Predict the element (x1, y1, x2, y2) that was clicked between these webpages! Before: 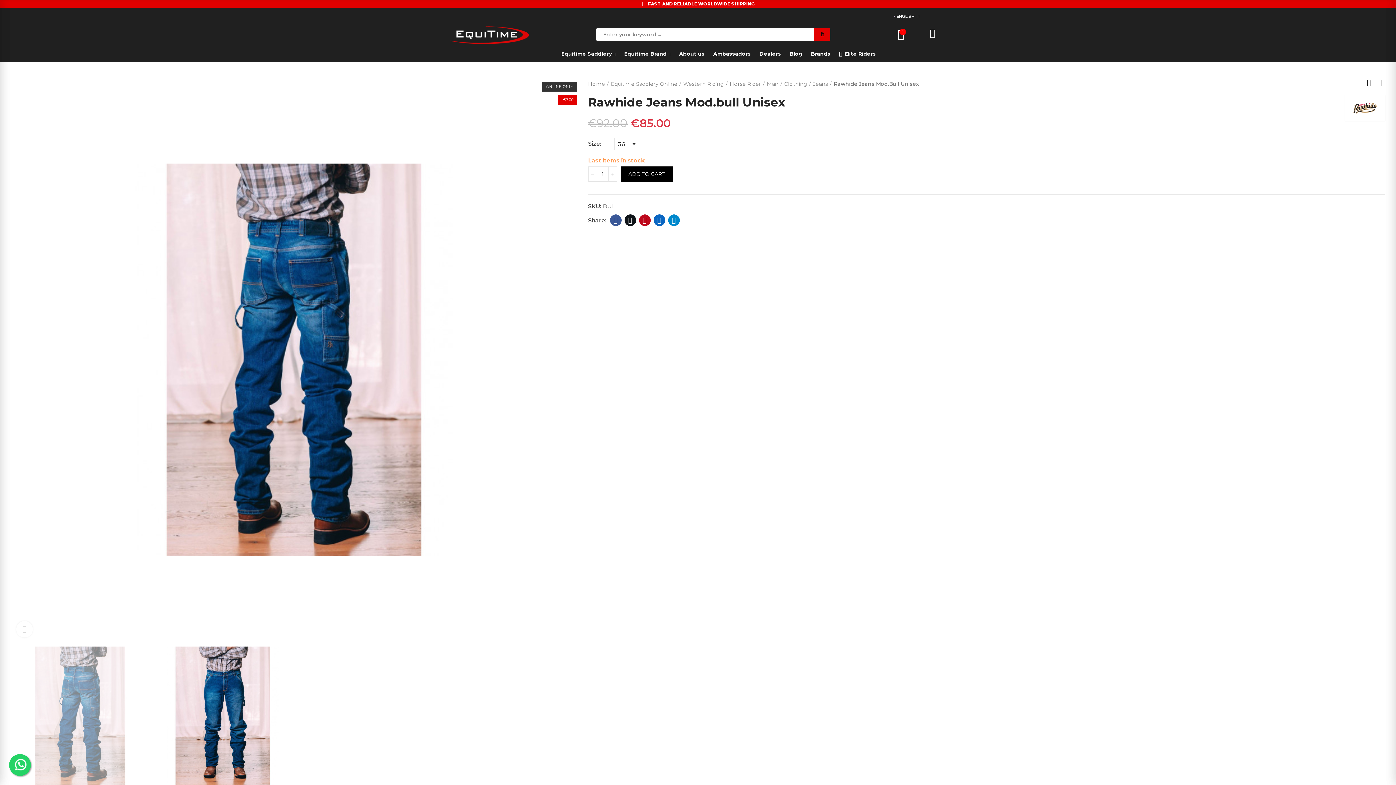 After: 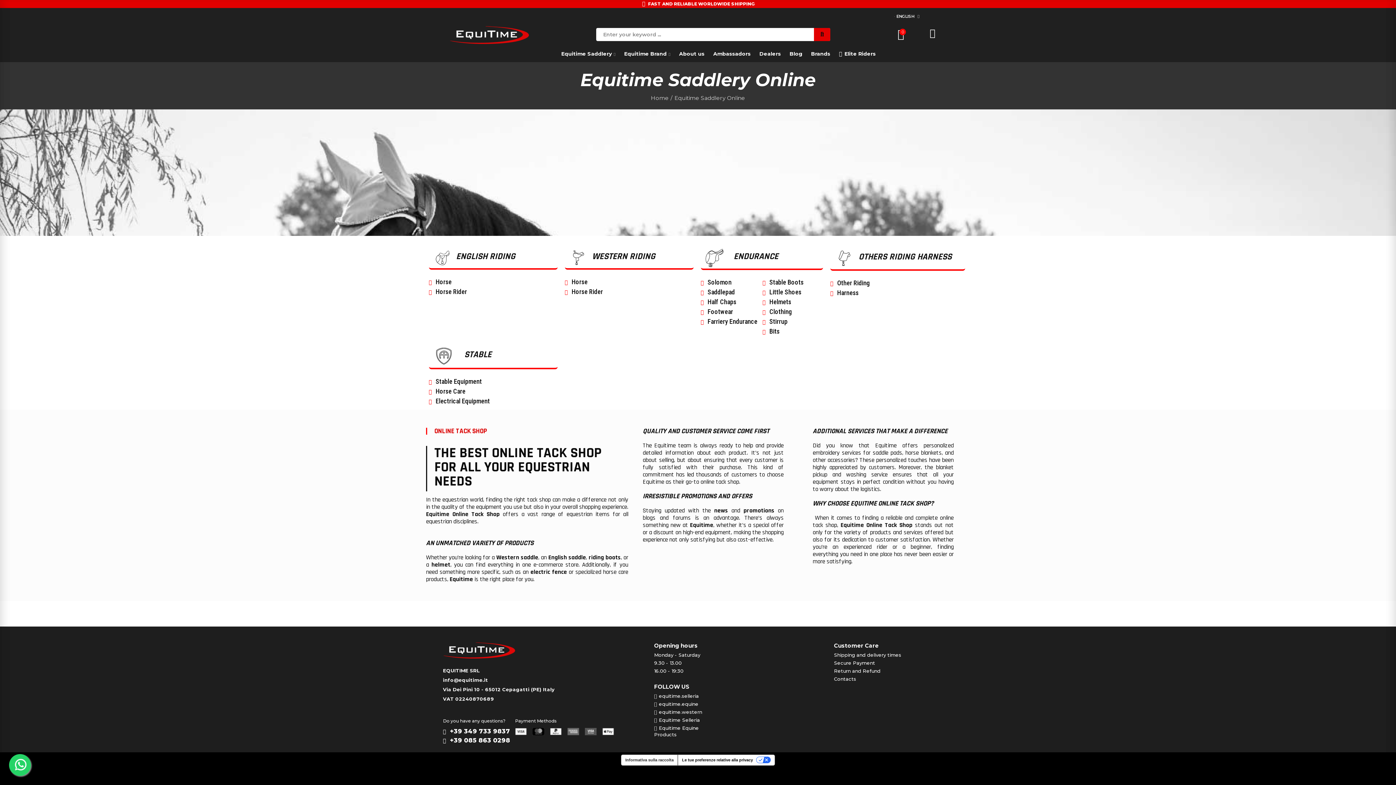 Action: label: Equitime Saddlery Online bbox: (611, 80, 681, 88)